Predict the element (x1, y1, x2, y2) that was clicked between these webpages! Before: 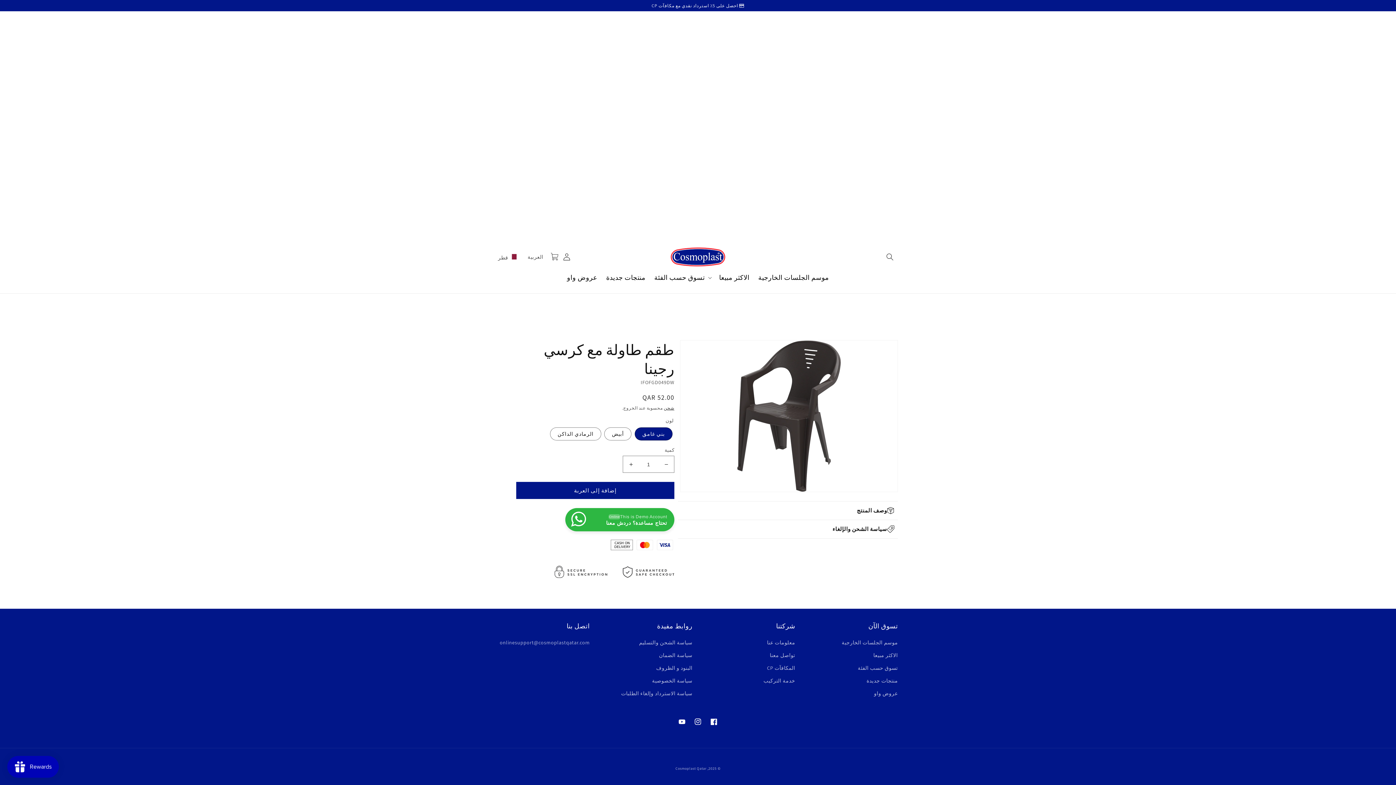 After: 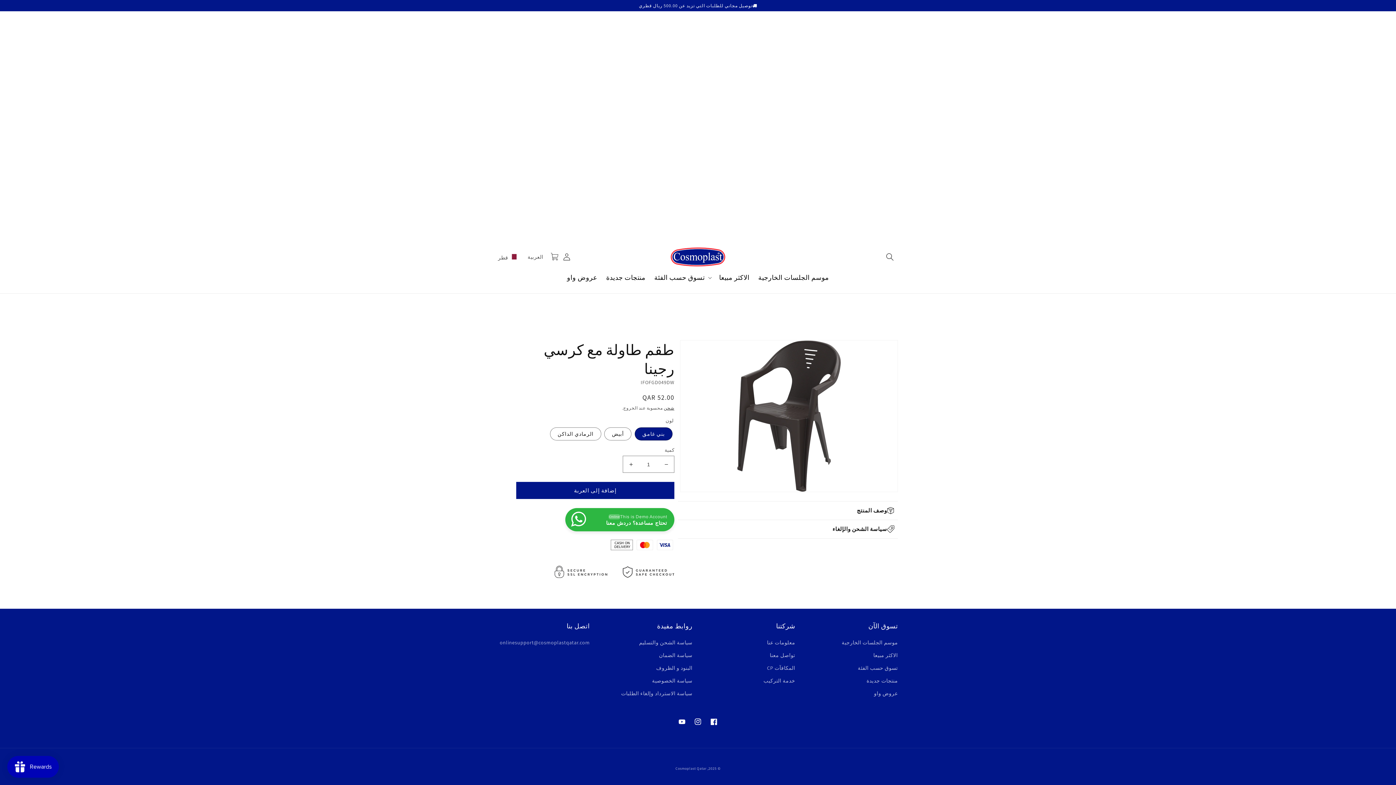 Action: label: Search bbox: (882, 249, 898, 265)